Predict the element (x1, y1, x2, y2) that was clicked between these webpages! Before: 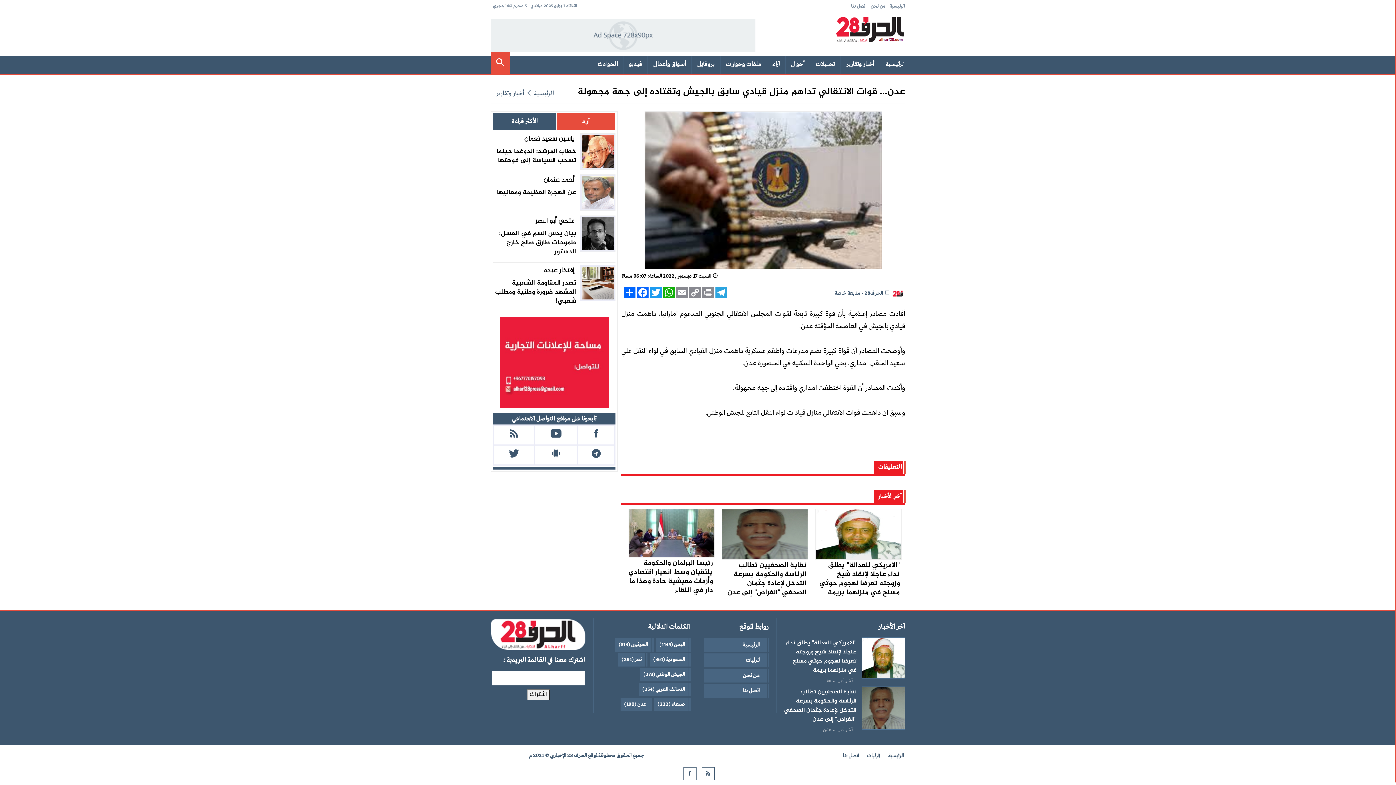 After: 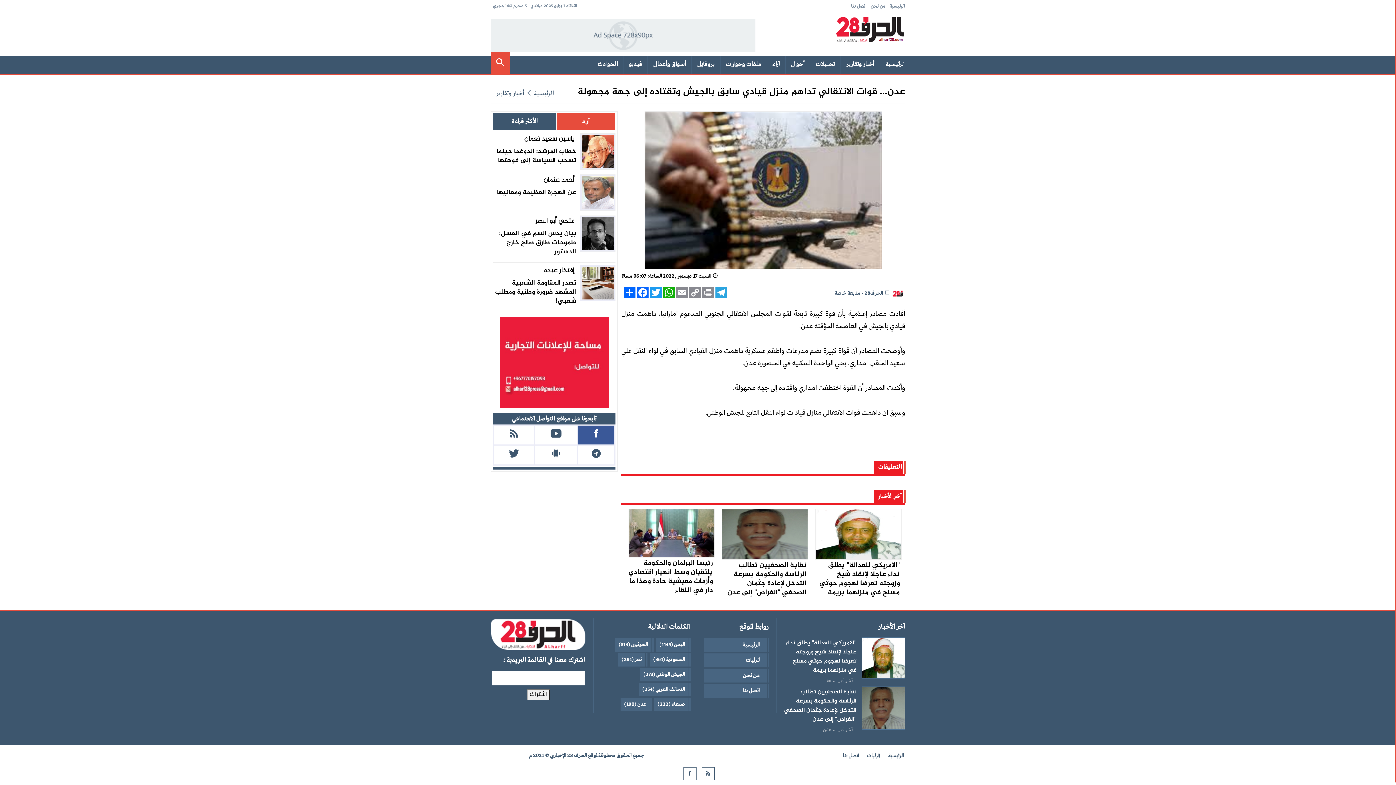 Action: bbox: (578, 425, 614, 444)